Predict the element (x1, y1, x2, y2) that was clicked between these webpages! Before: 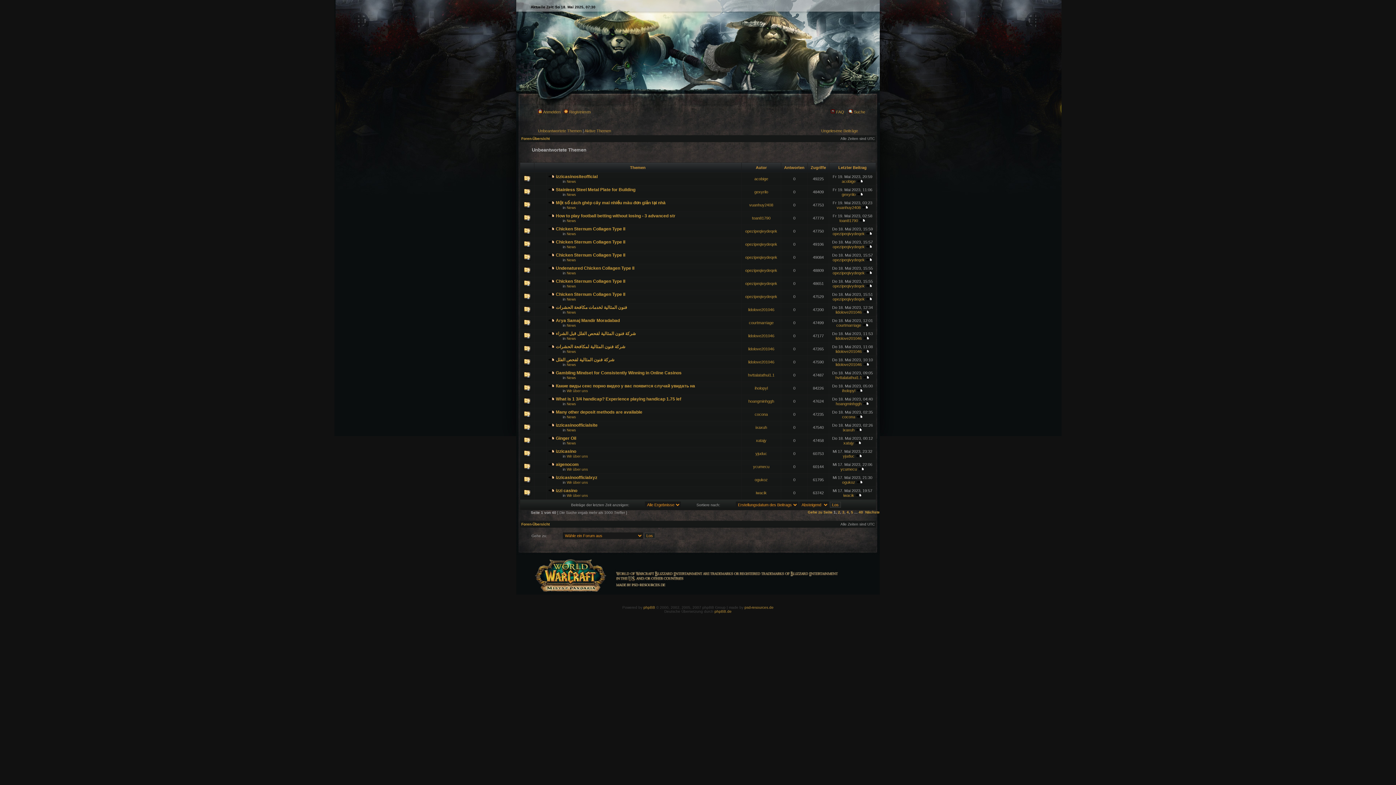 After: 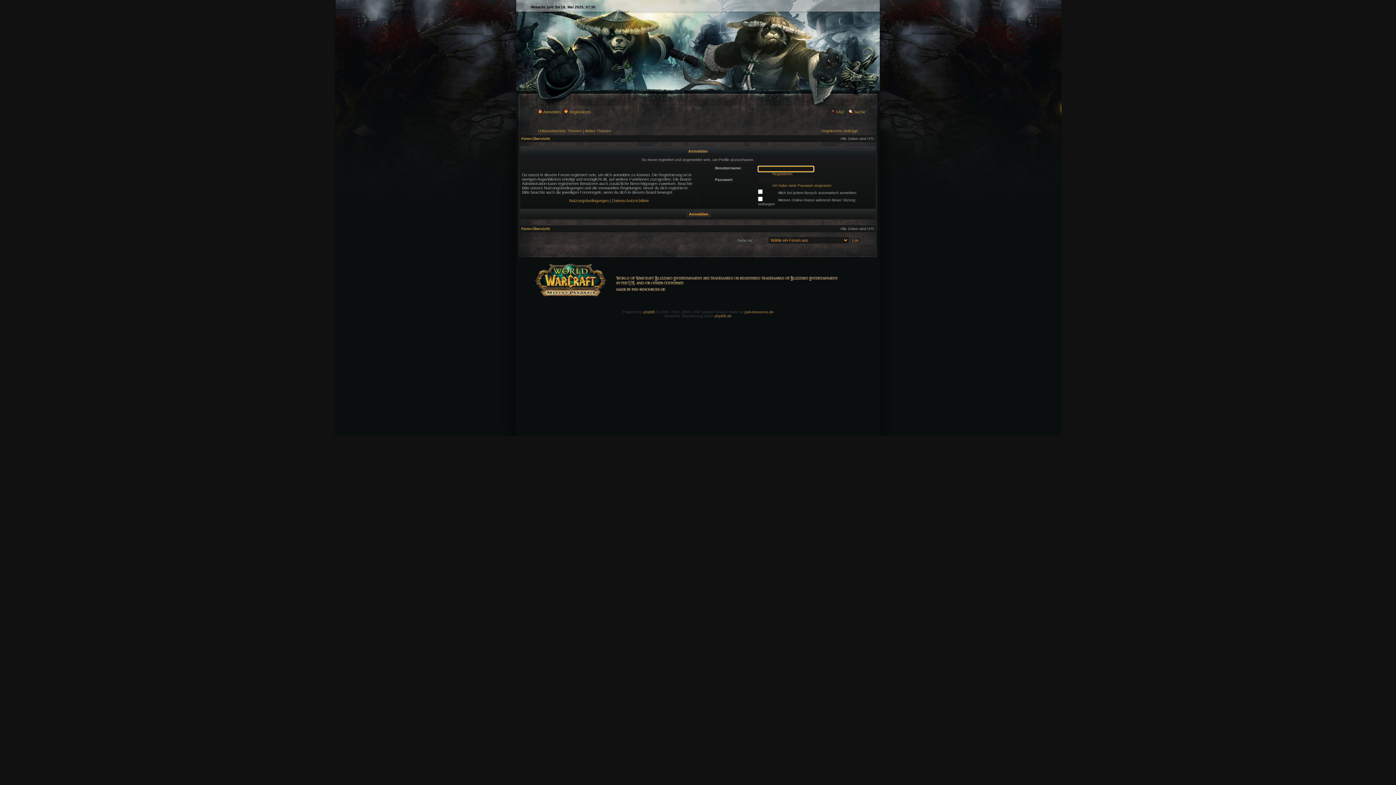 Action: label: courtmarriage bbox: (836, 323, 861, 327)